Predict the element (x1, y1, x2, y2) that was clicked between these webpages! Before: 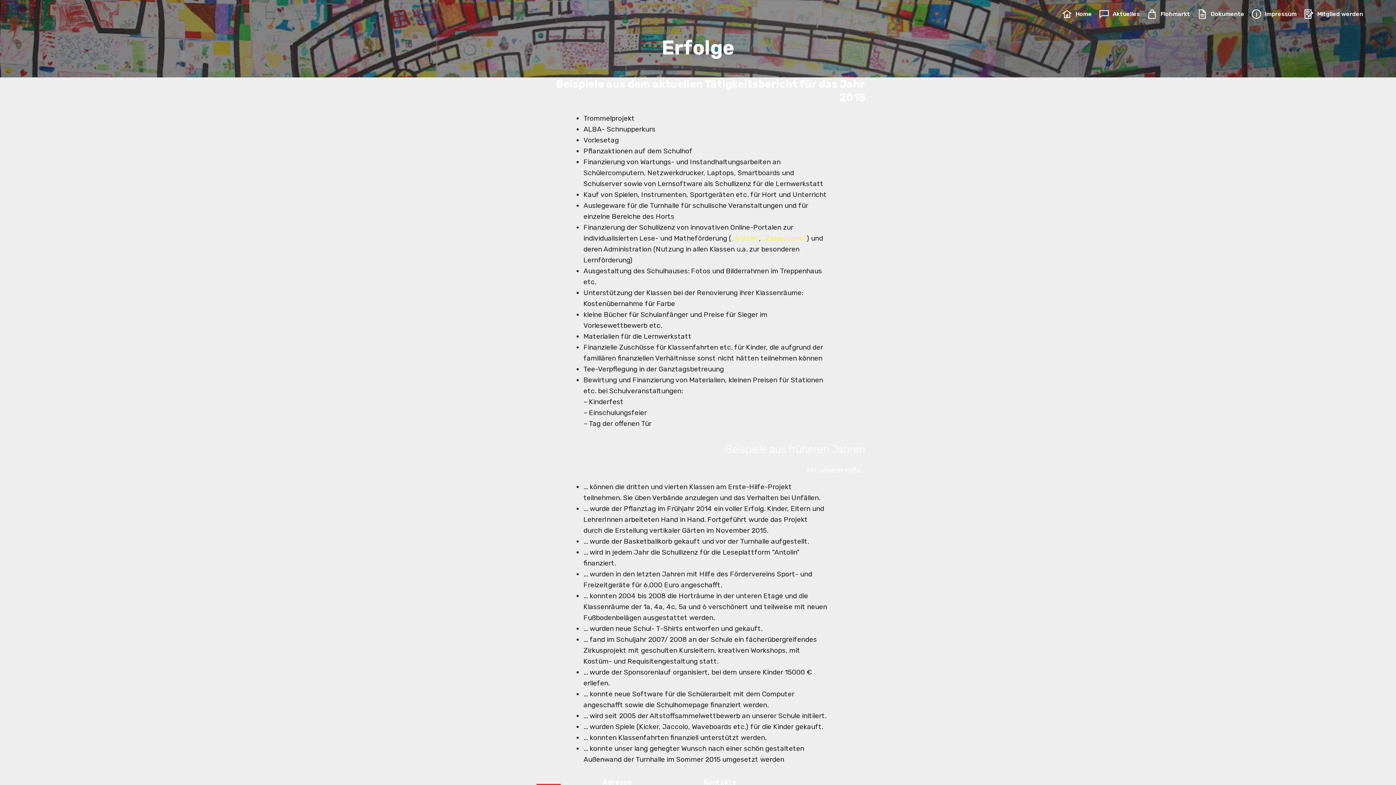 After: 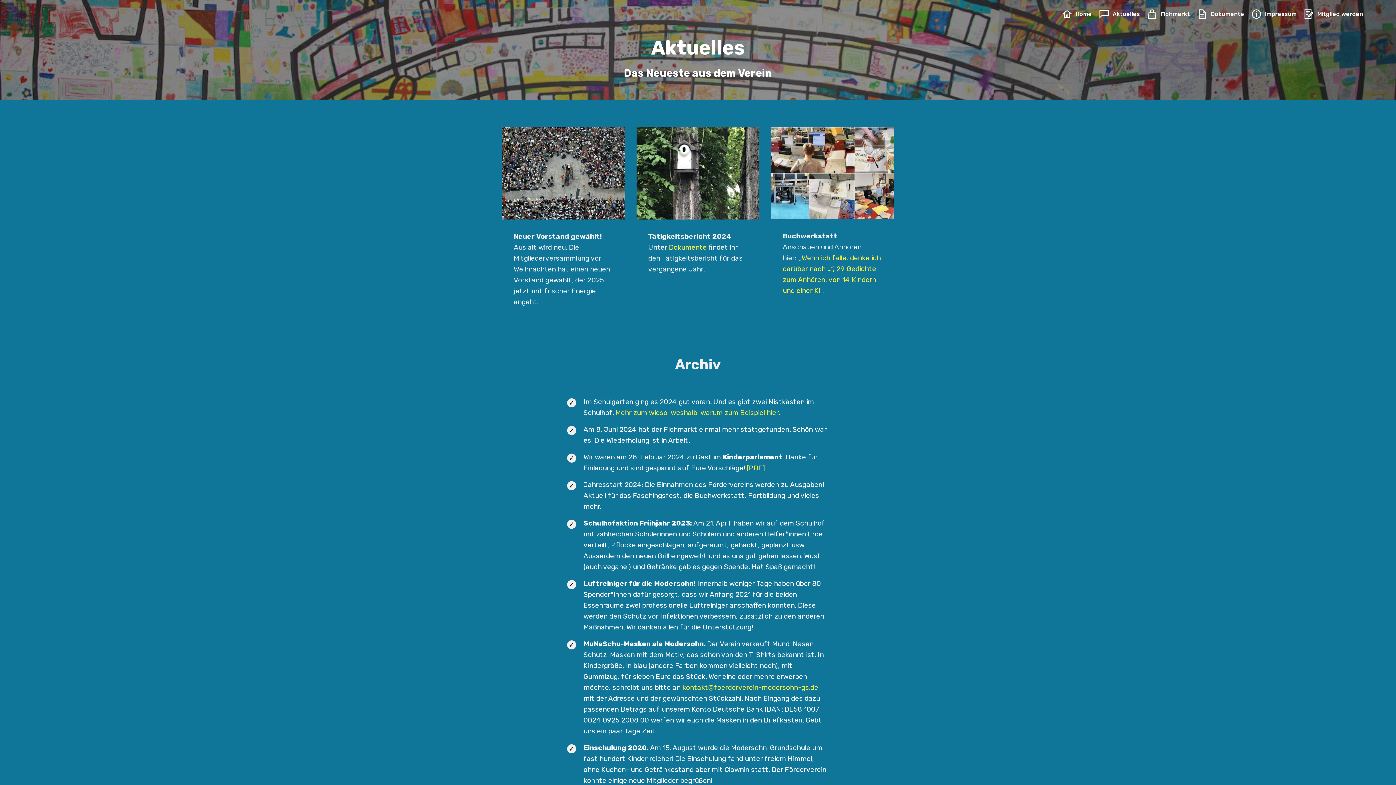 Action: bbox: (1099, 7, 1140, 20) label: Aktuelles